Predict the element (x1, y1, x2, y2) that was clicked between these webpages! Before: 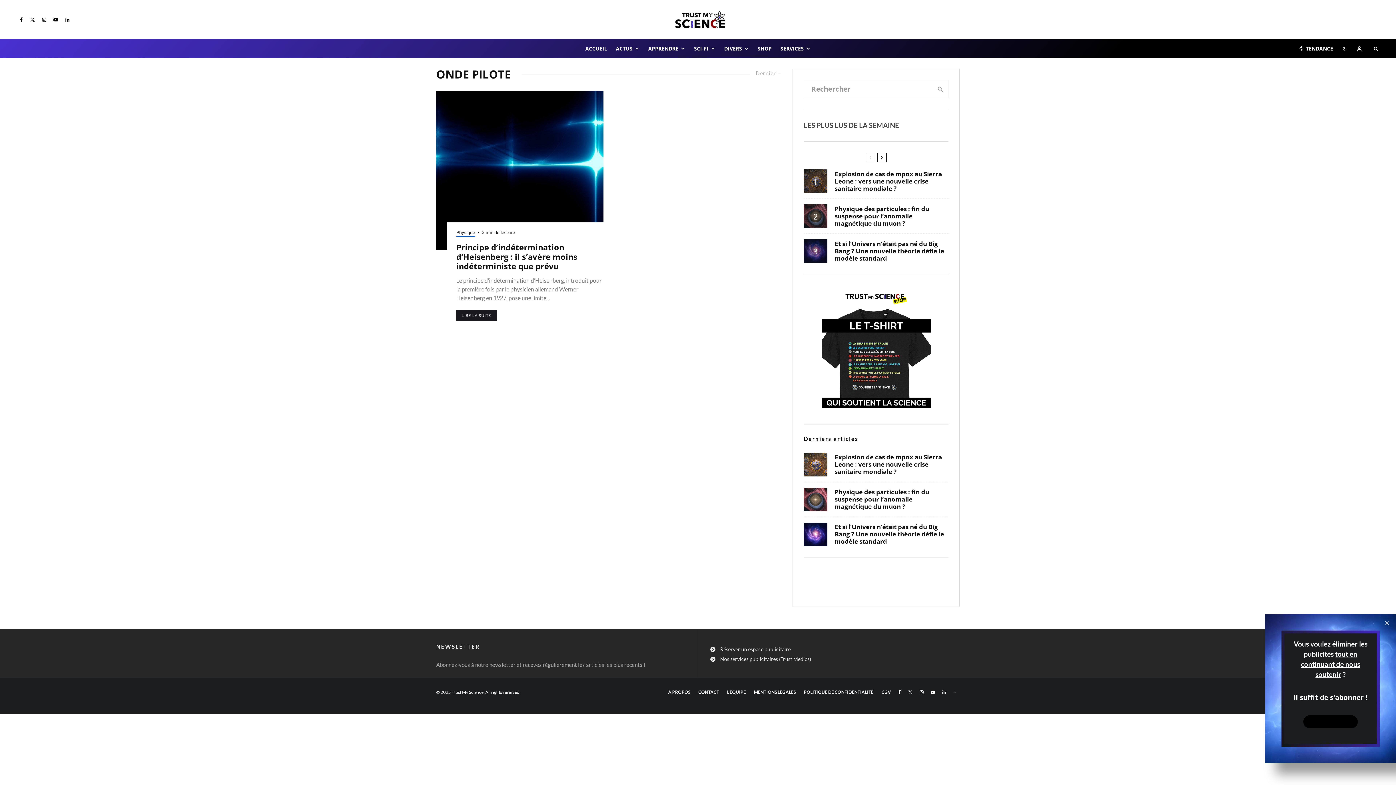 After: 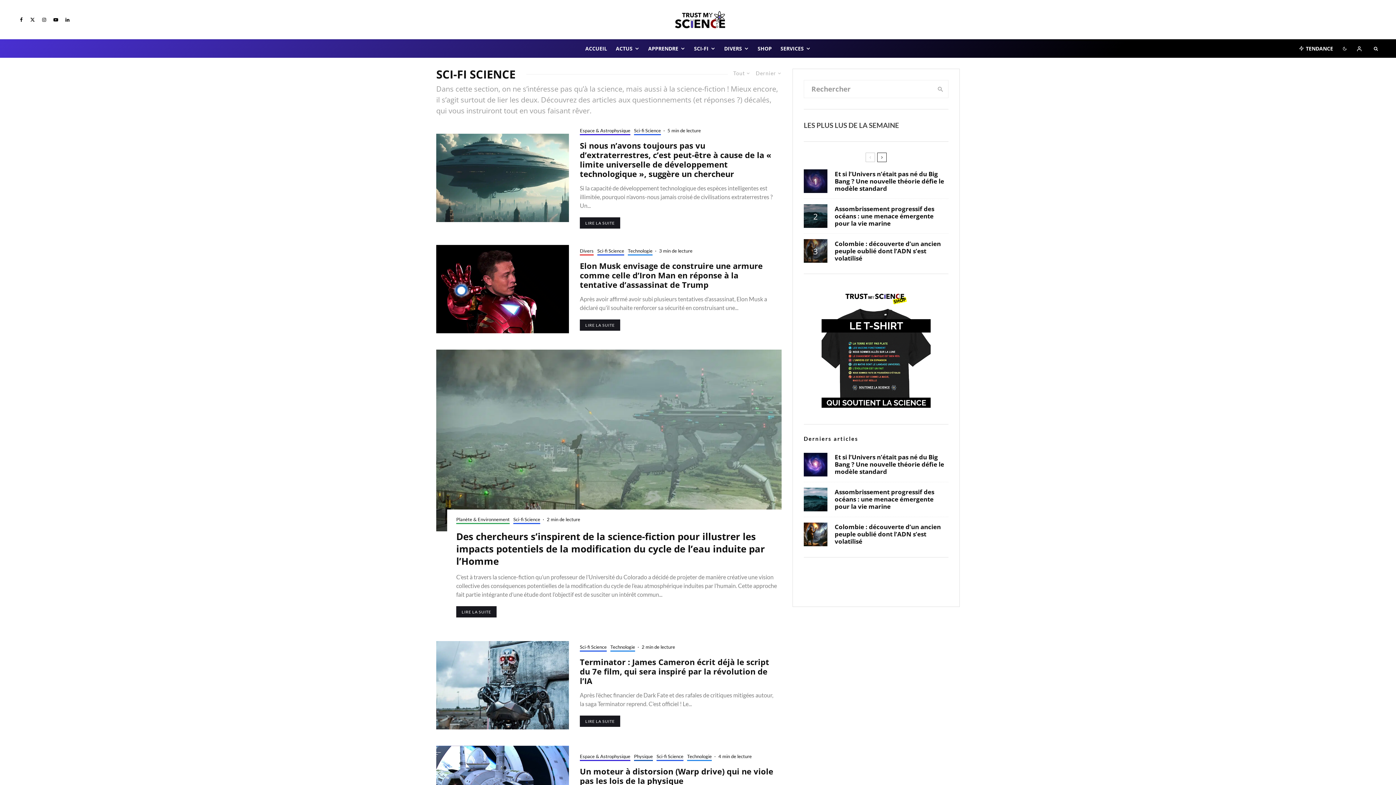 Action: bbox: (689, 39, 720, 57) label: SCI-FI